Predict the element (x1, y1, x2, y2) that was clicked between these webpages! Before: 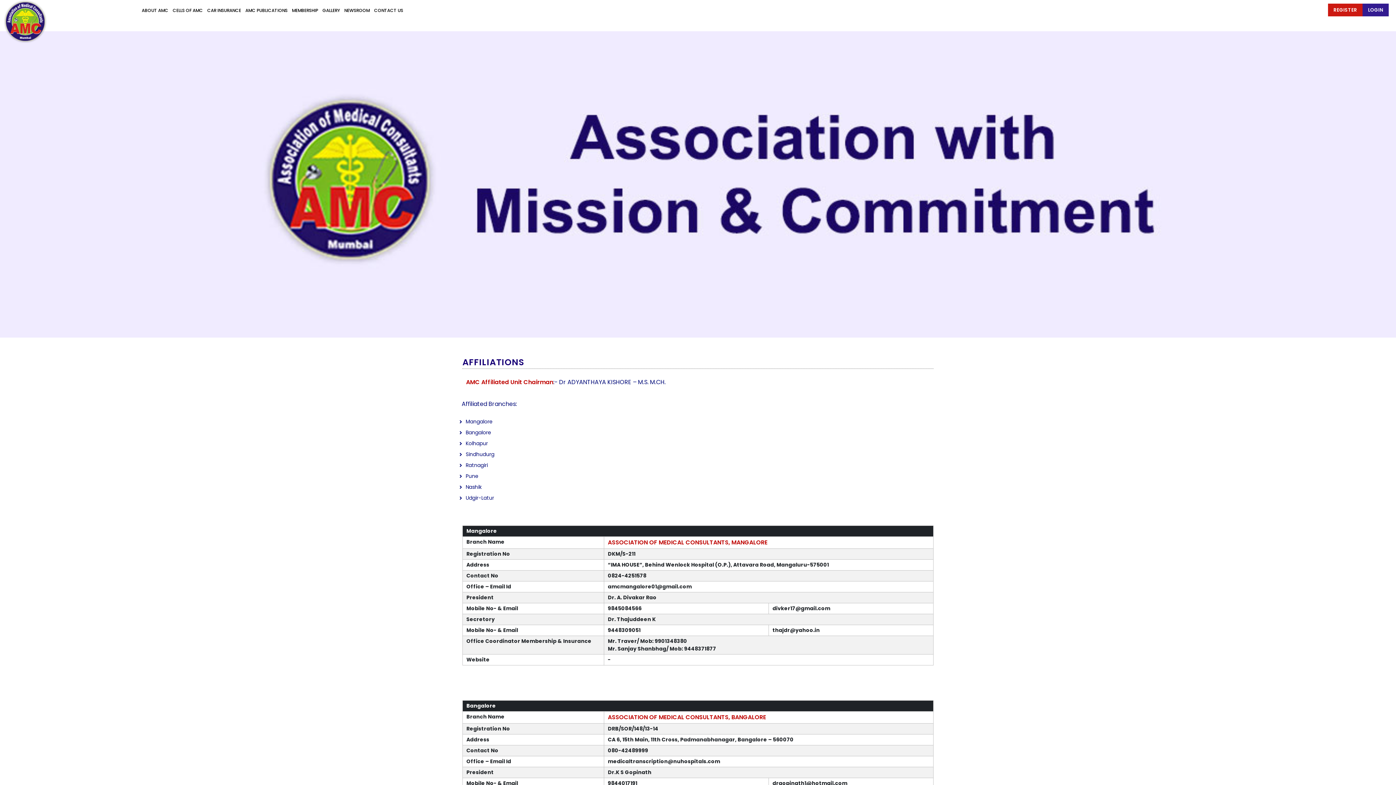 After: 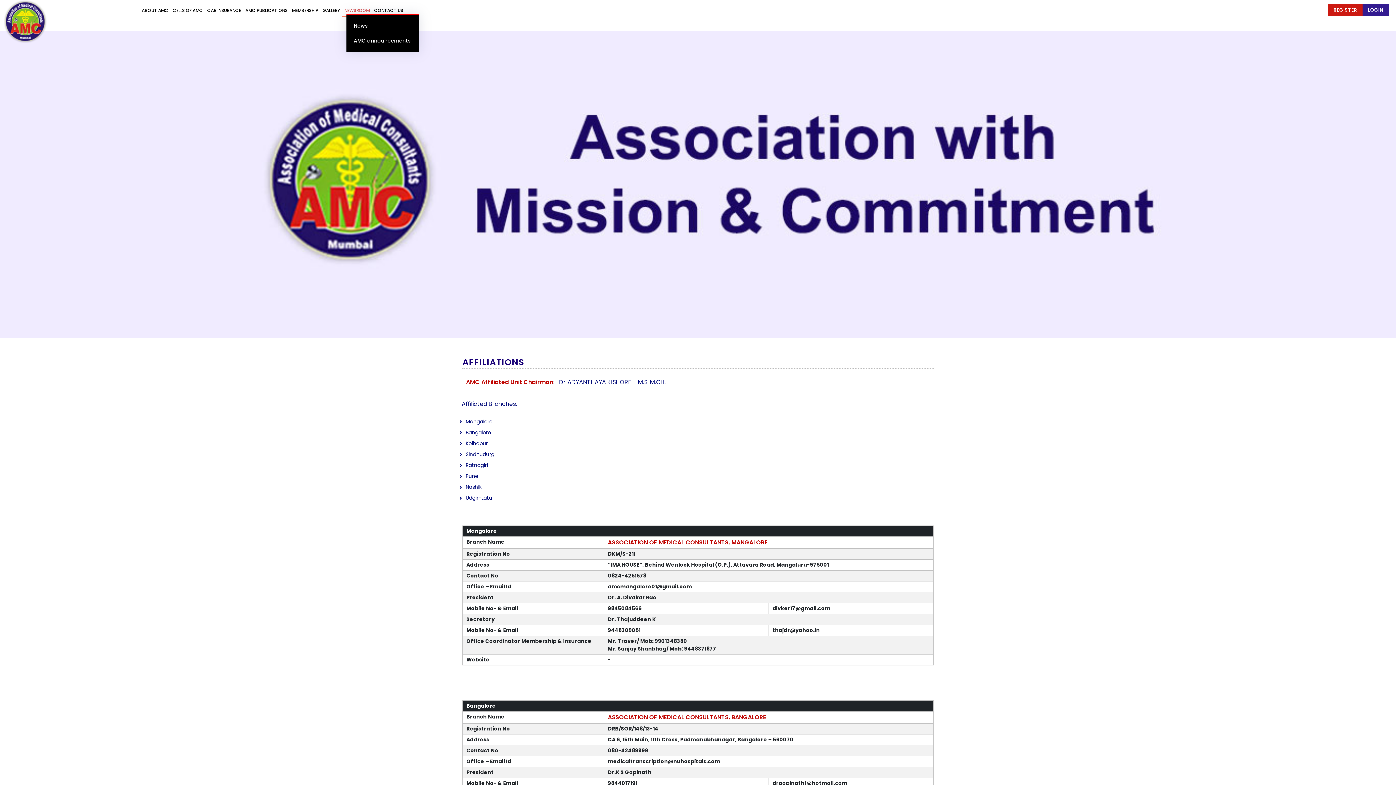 Action: label: NEWSROOM bbox: (344, 7, 369, 13)